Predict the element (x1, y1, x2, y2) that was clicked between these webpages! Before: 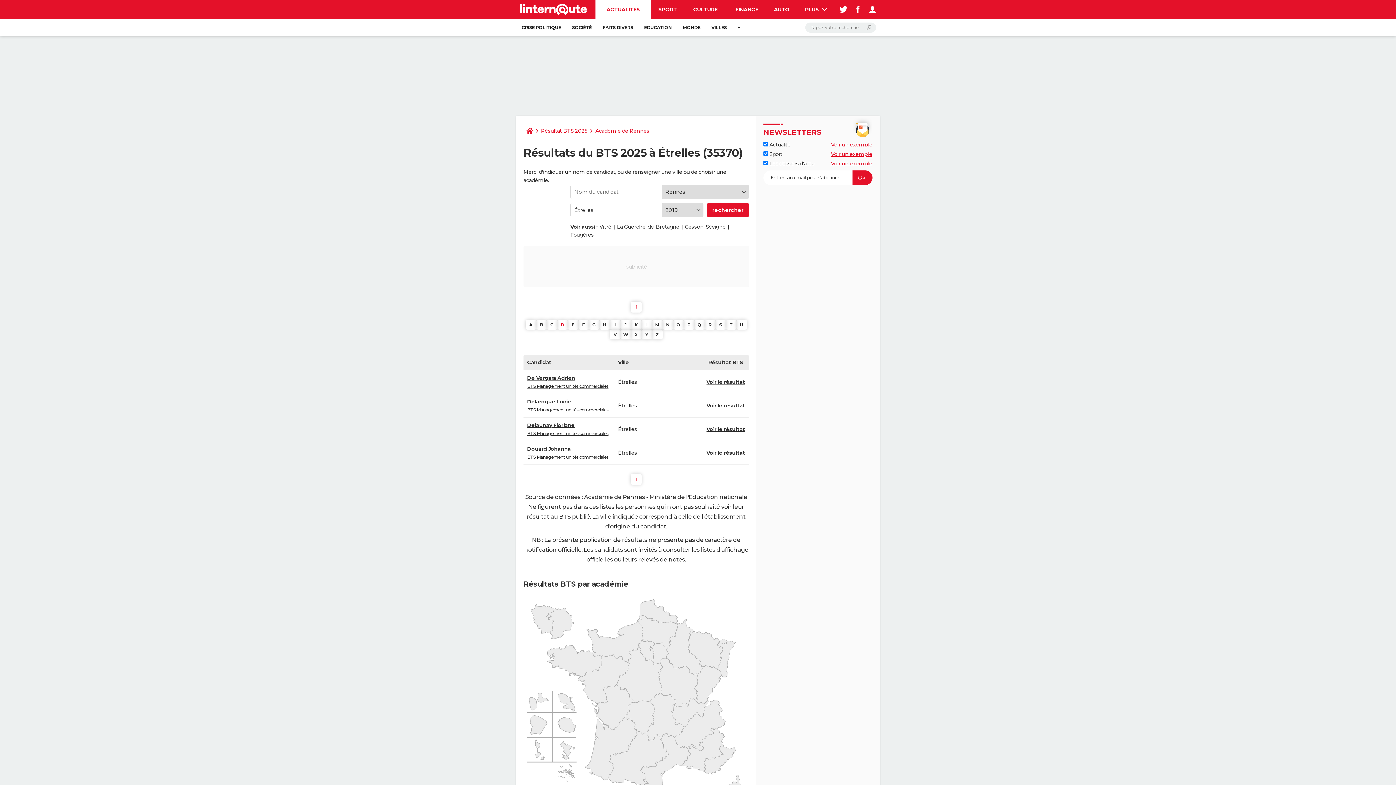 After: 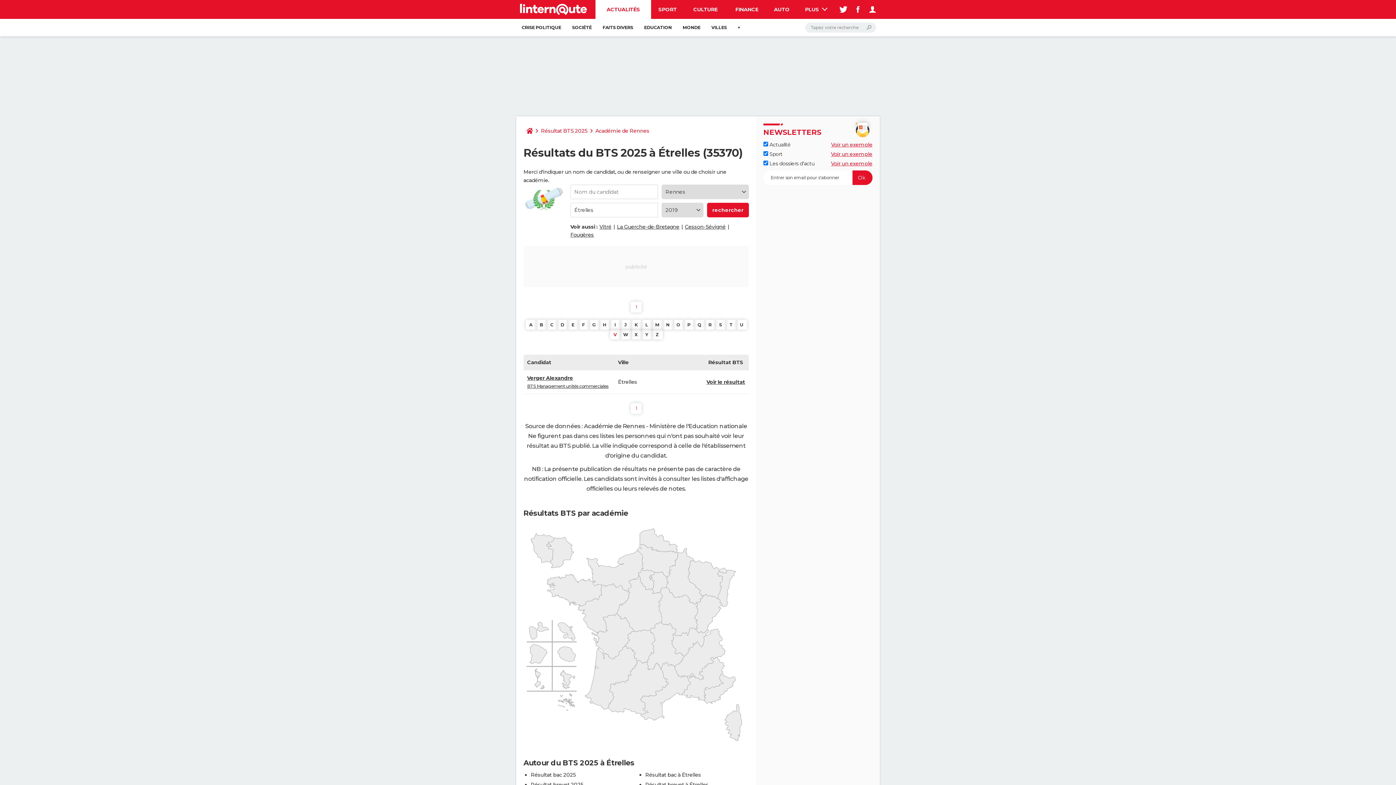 Action: bbox: (610, 329, 620, 339) label: V